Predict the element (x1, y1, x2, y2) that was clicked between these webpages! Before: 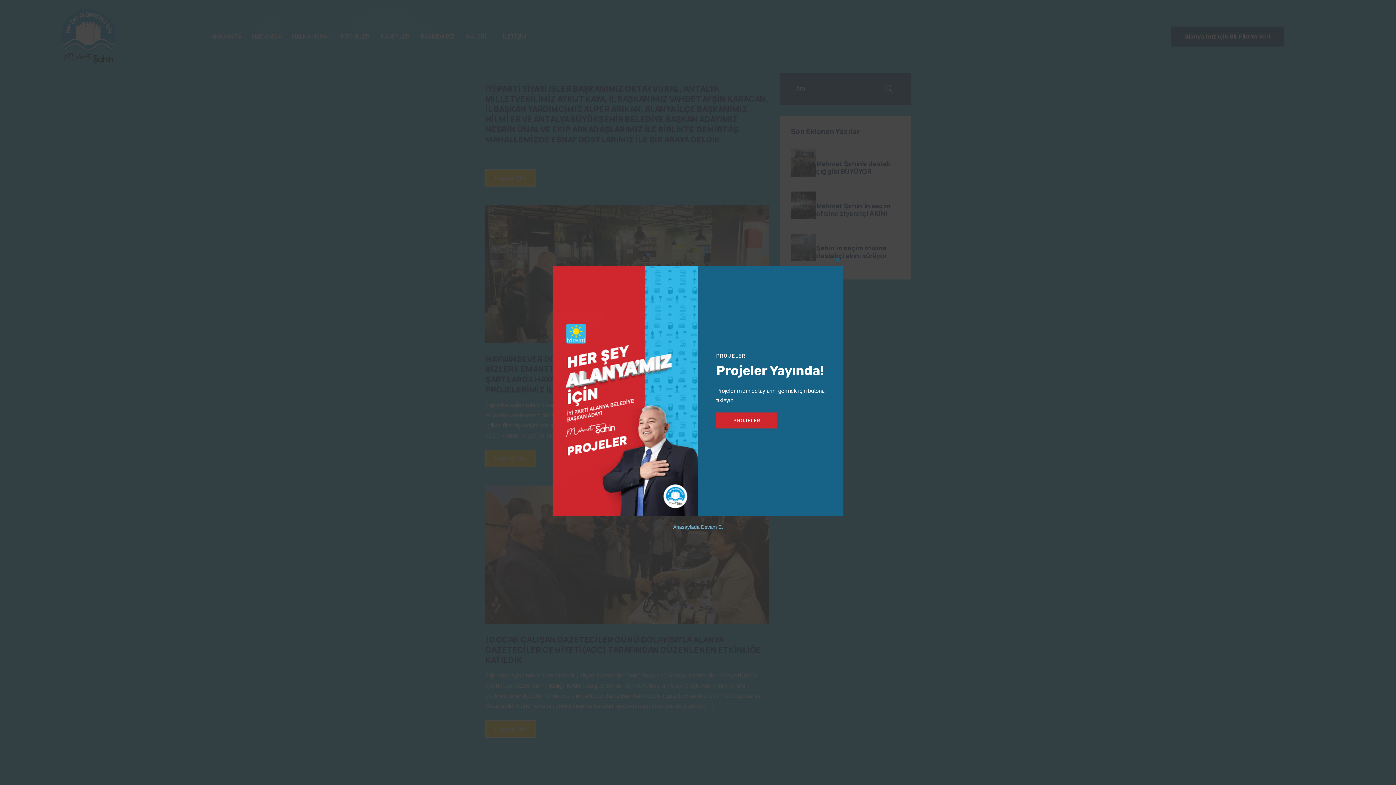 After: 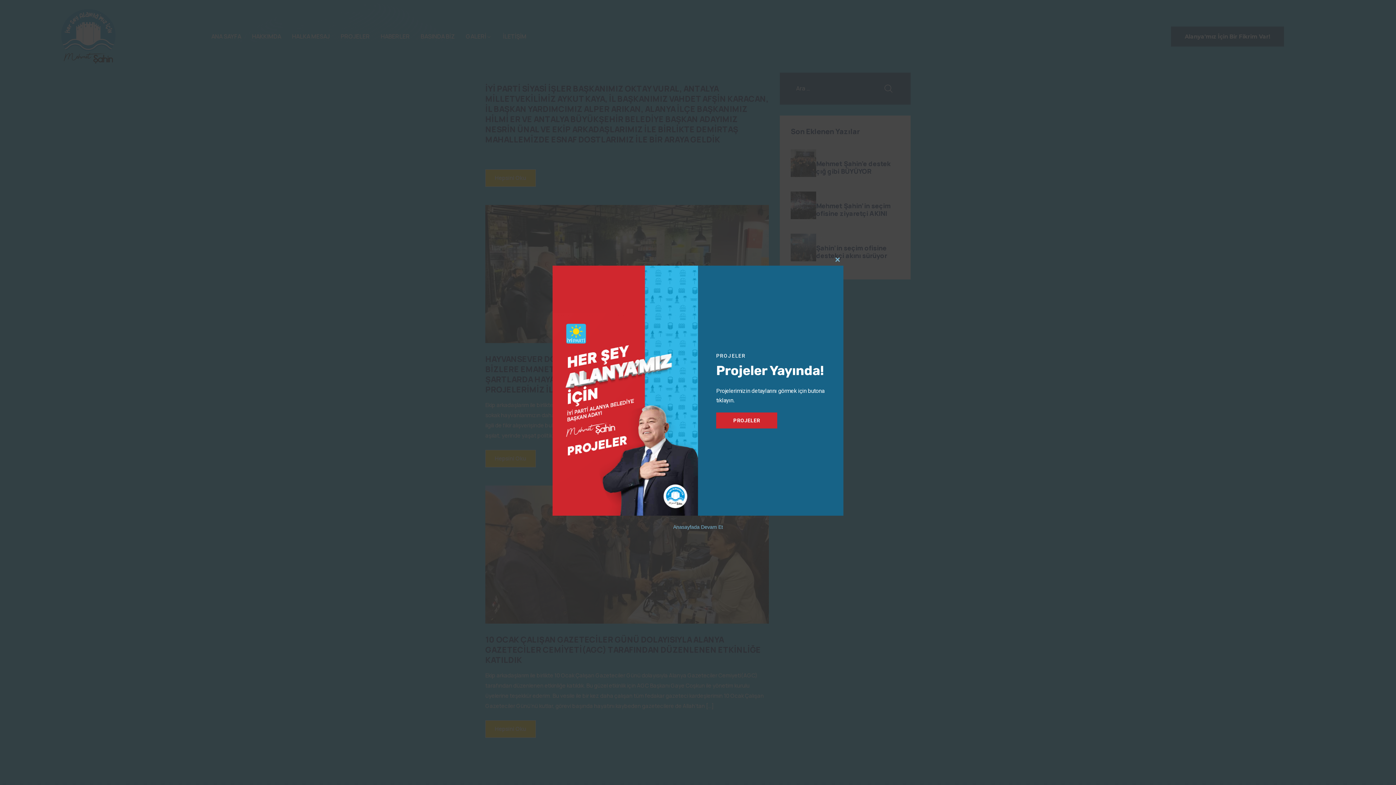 Action: label: PROJELER bbox: (716, 412, 777, 428)